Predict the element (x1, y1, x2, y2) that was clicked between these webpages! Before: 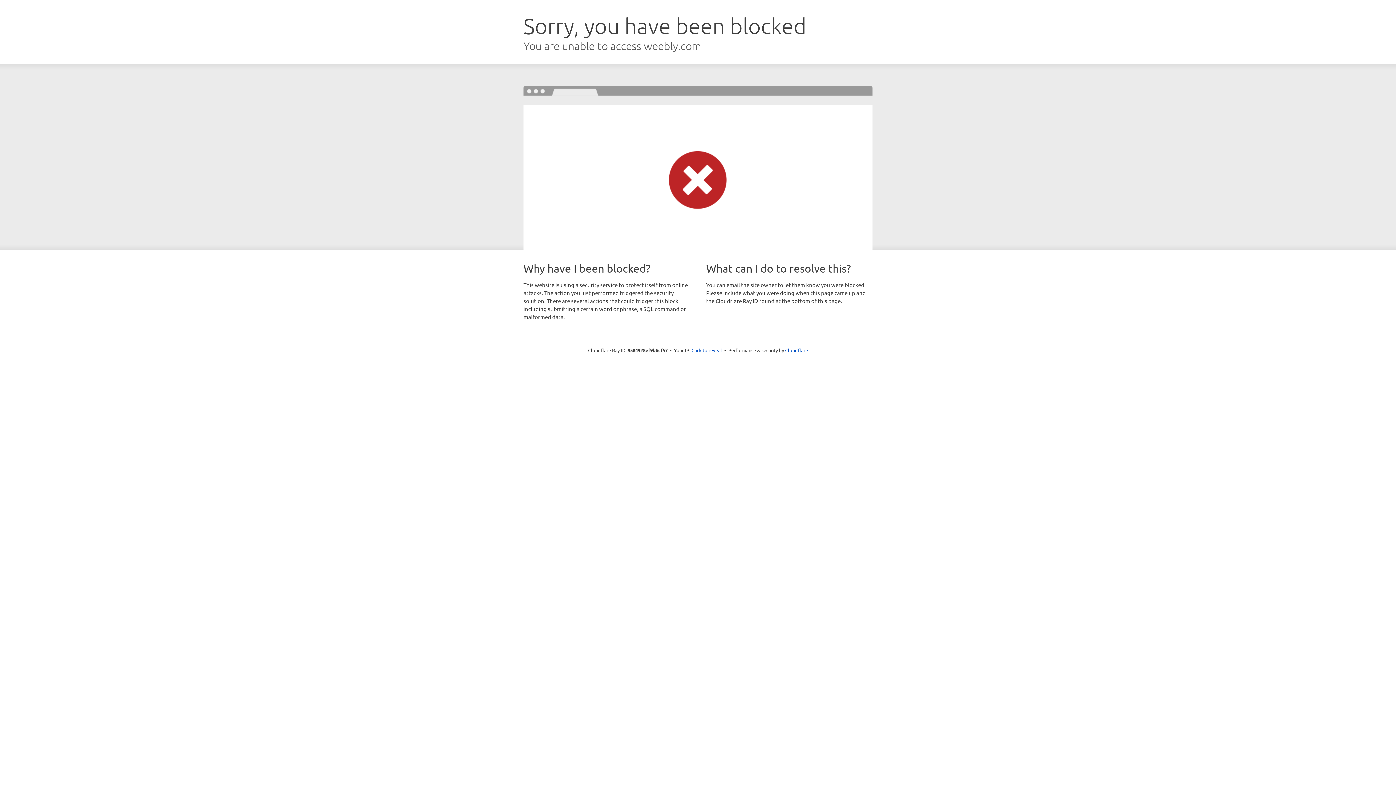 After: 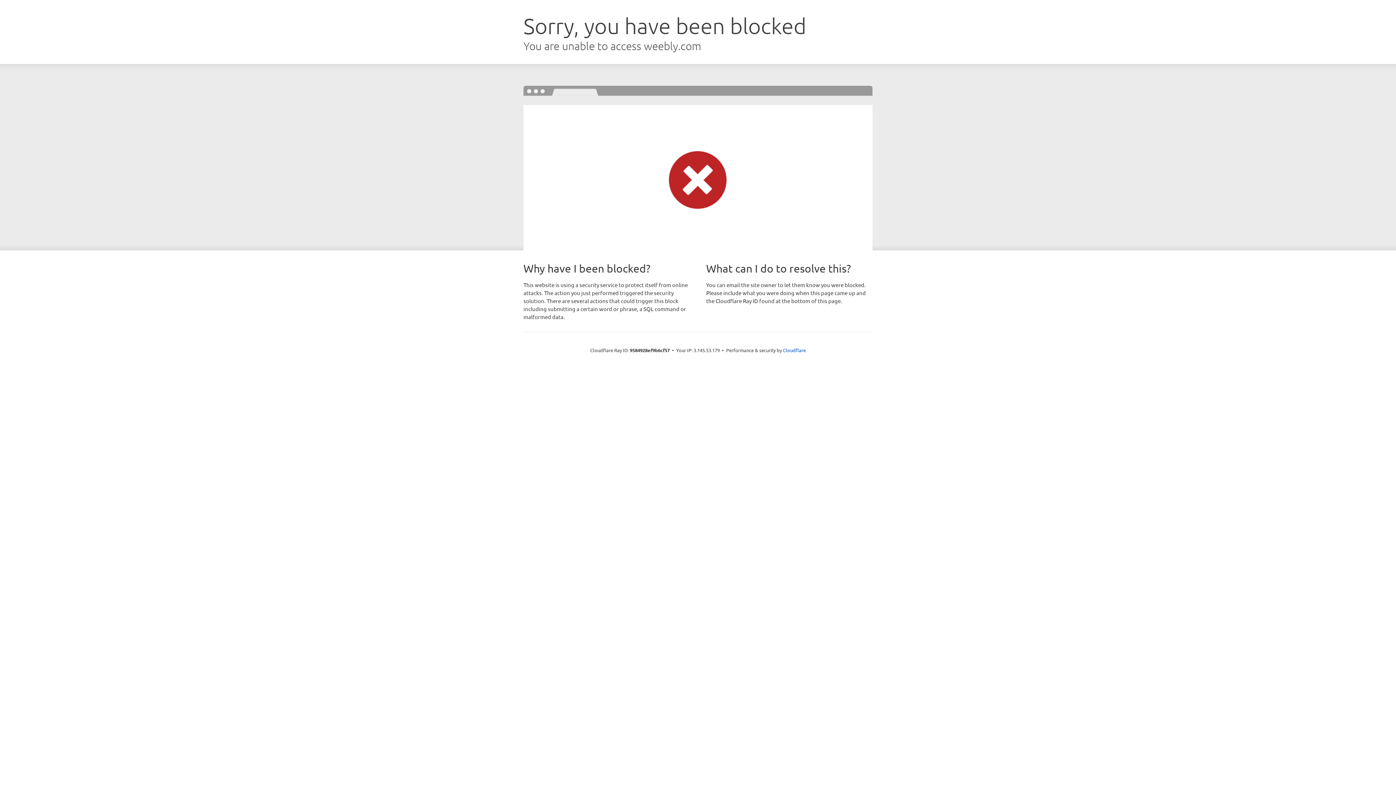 Action: label: Click to reveal bbox: (691, 346, 722, 353)